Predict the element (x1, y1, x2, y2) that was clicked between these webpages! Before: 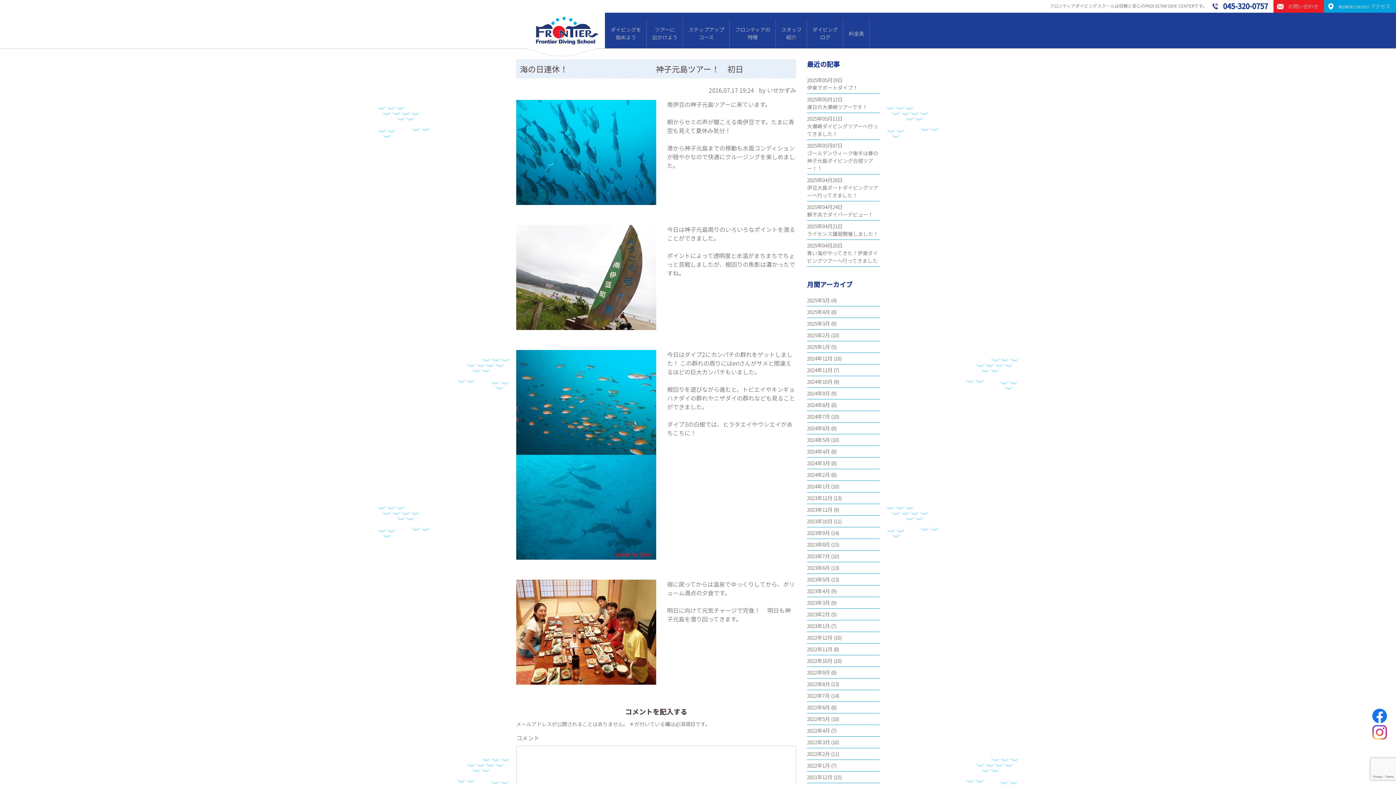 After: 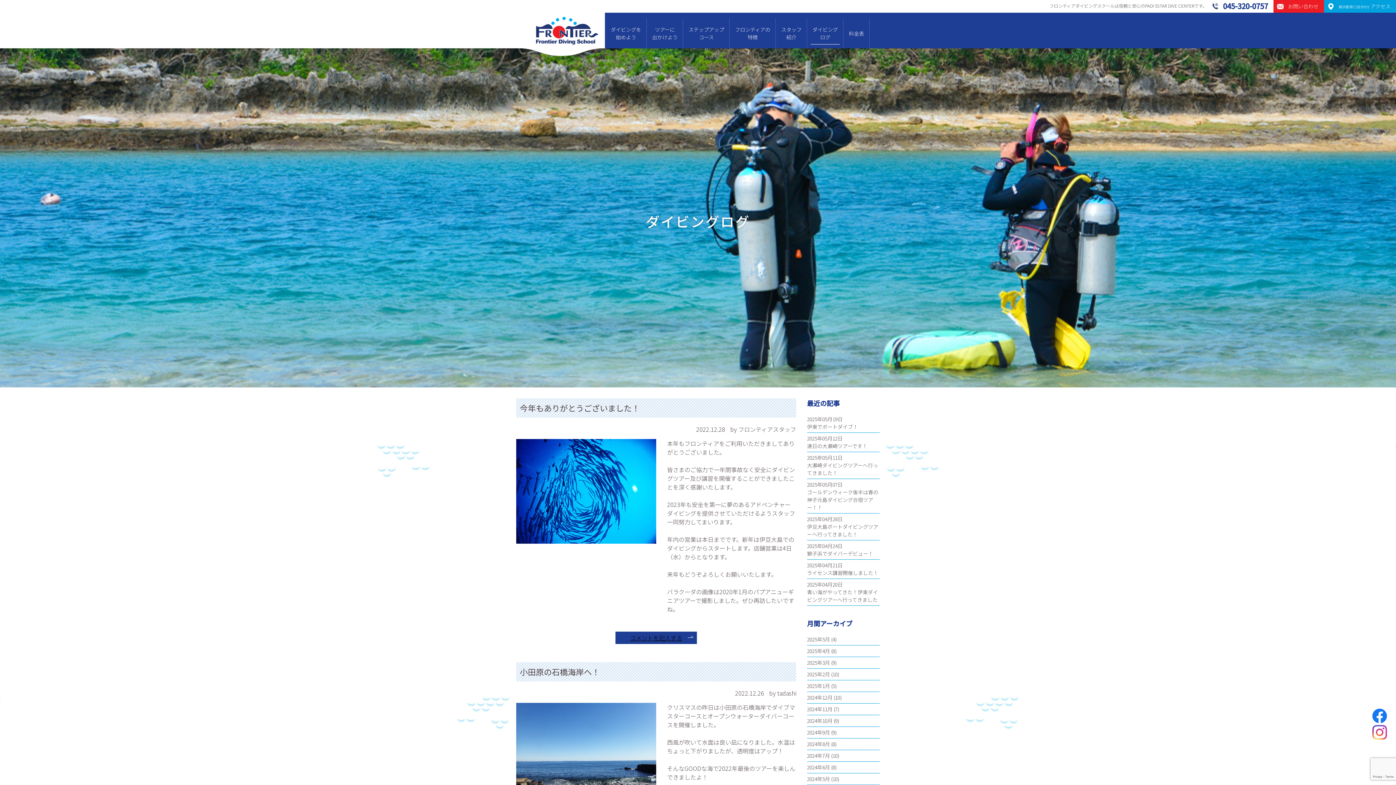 Action: bbox: (807, 634, 832, 641) label: 2022年12月